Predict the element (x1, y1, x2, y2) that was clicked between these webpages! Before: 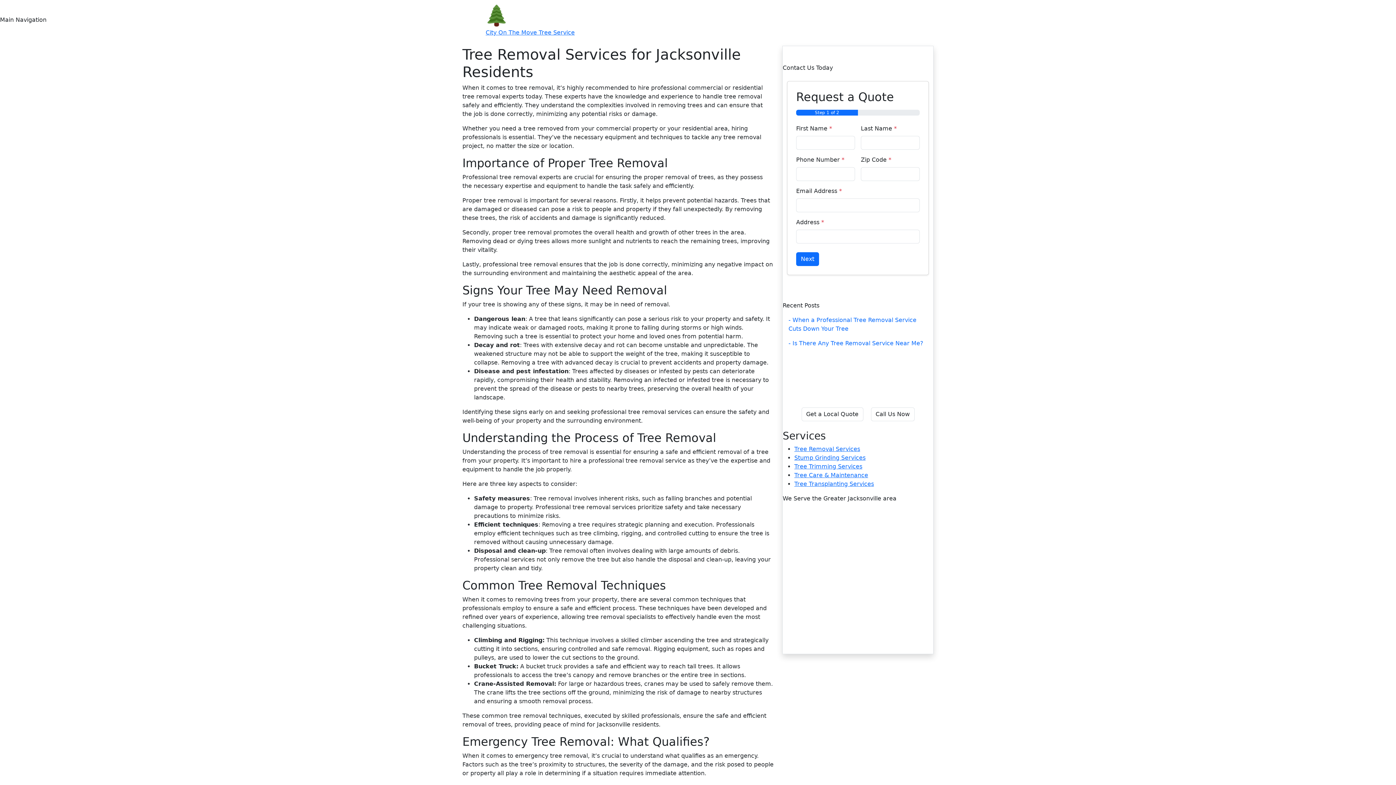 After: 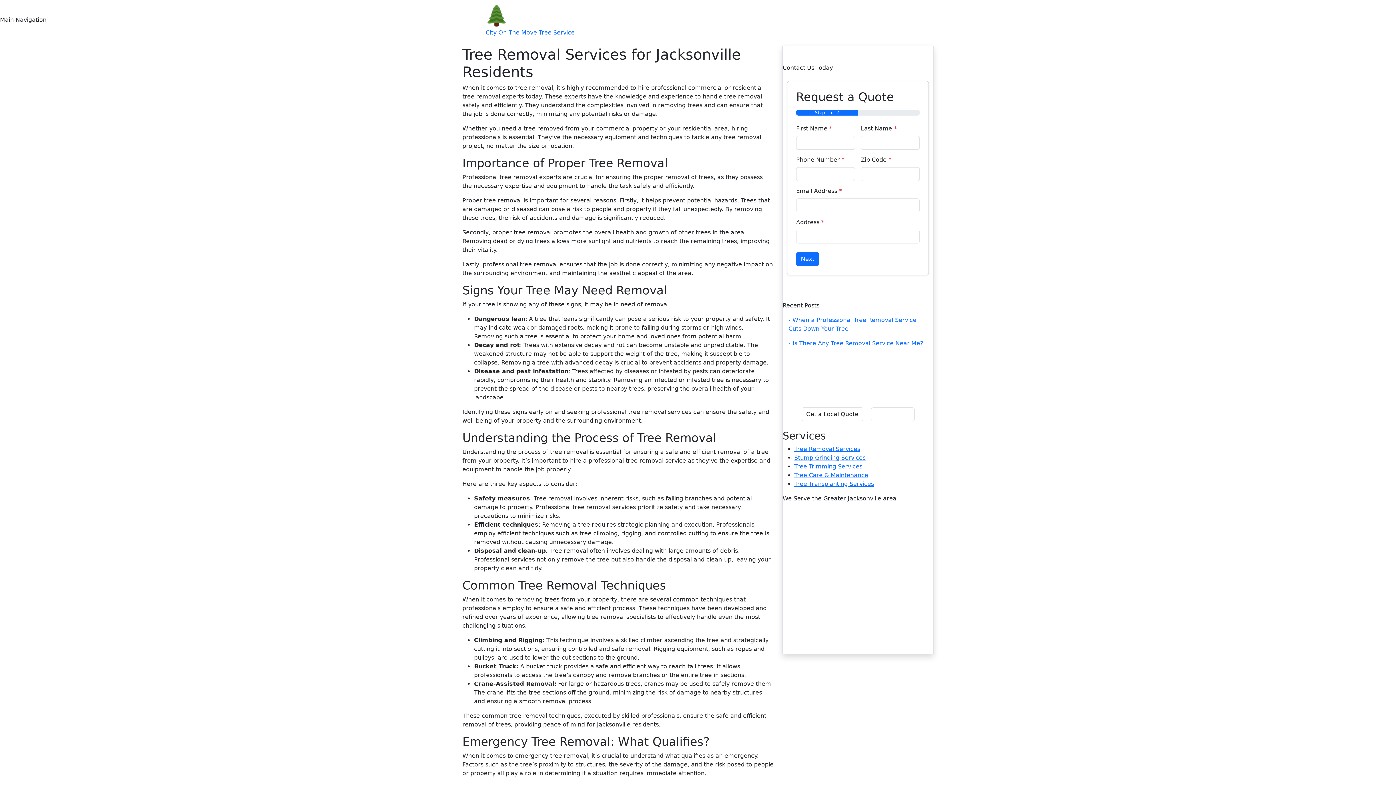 Action: bbox: (871, 407, 914, 421) label: Call Us Now